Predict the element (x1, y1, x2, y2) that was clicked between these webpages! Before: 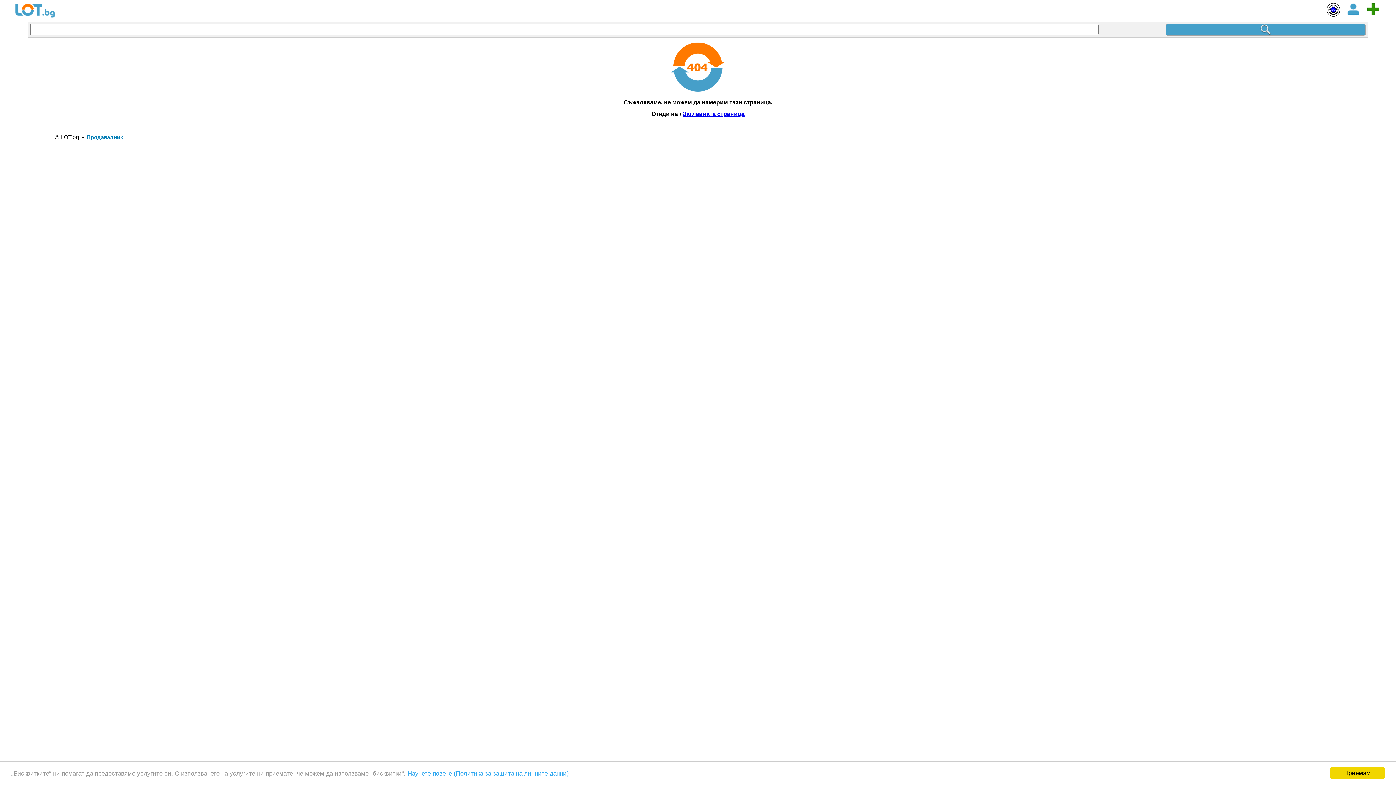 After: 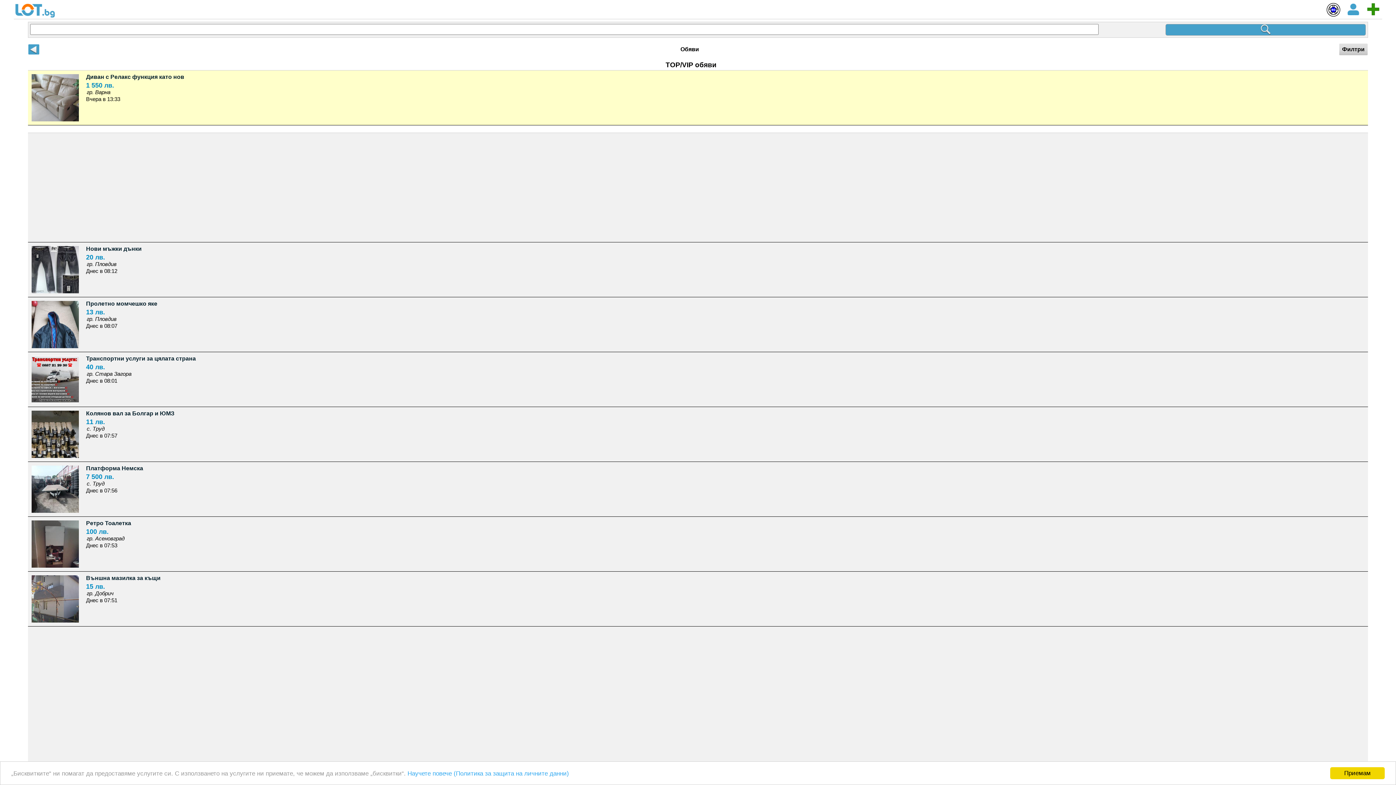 Action: bbox: (1165, 24, 1366, 35)